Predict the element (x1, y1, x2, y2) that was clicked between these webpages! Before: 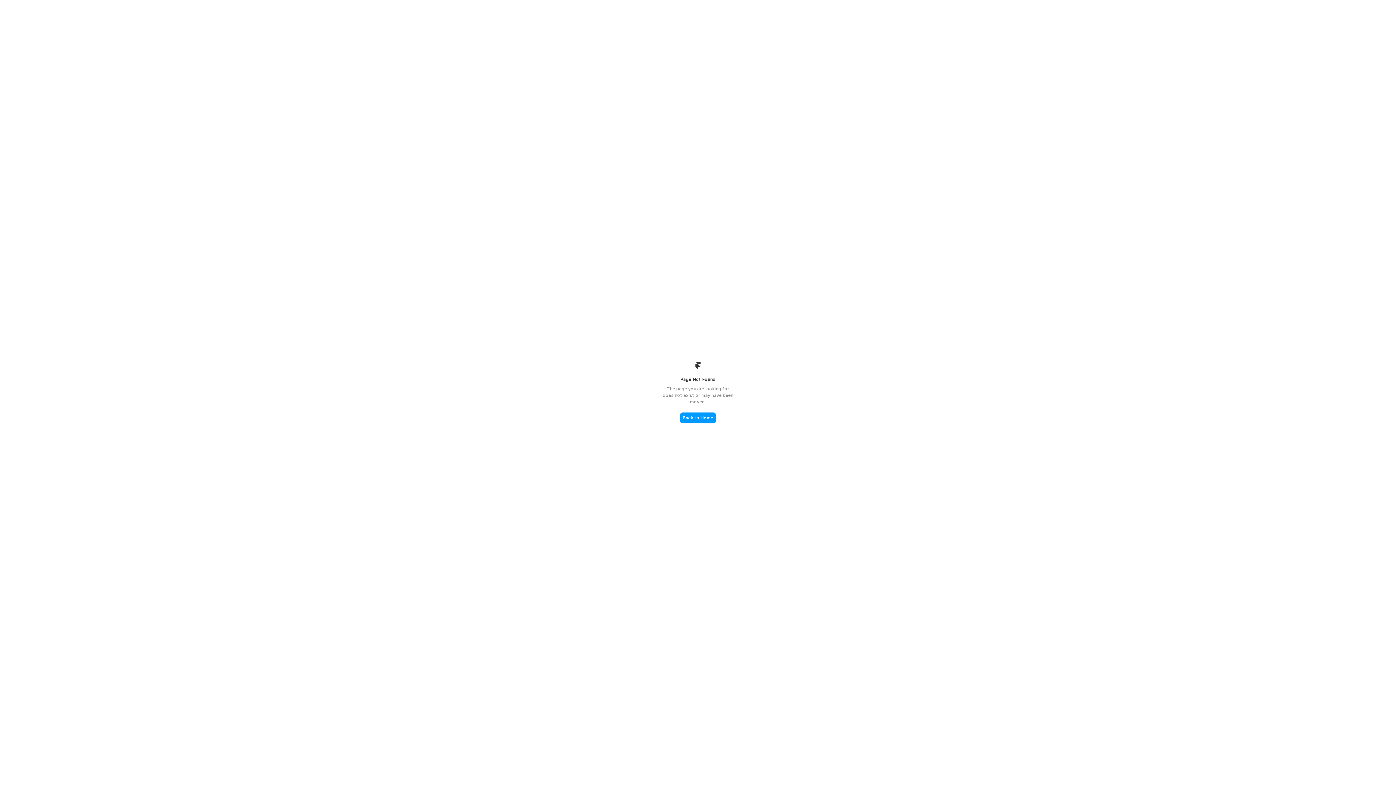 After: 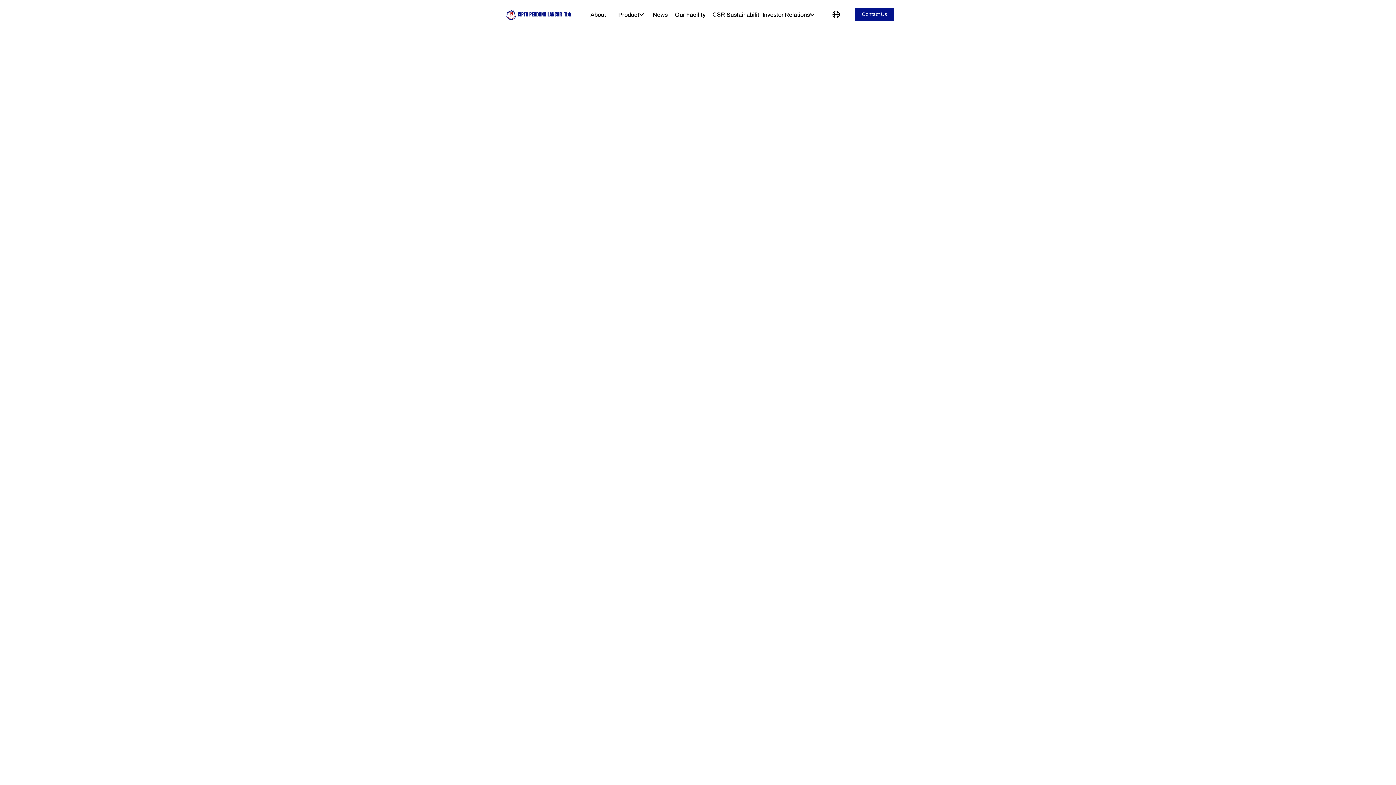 Action: bbox: (680, 412, 716, 423) label: Back to Home